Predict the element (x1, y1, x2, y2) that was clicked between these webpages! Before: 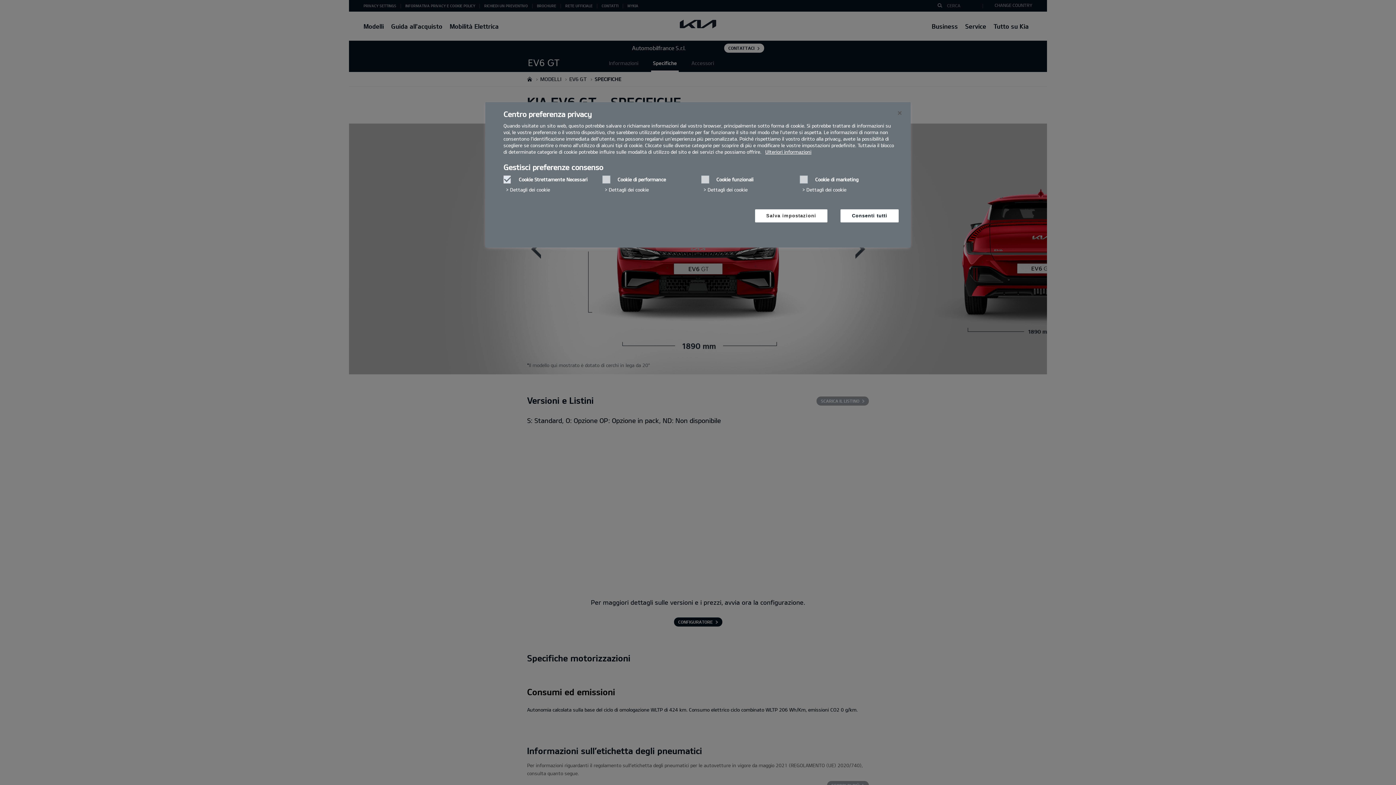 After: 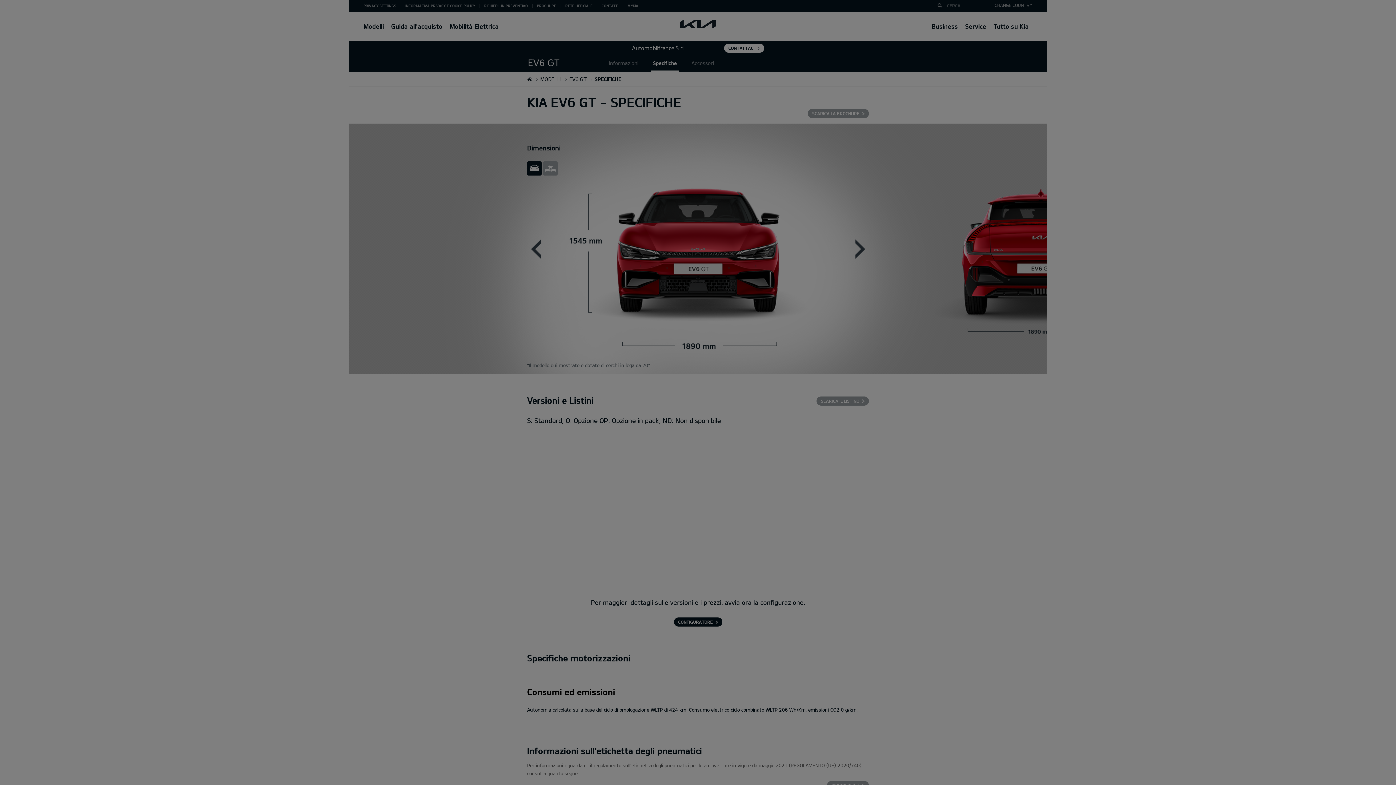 Action: bbox: (898, 111, 901, 114) label: Chiudi